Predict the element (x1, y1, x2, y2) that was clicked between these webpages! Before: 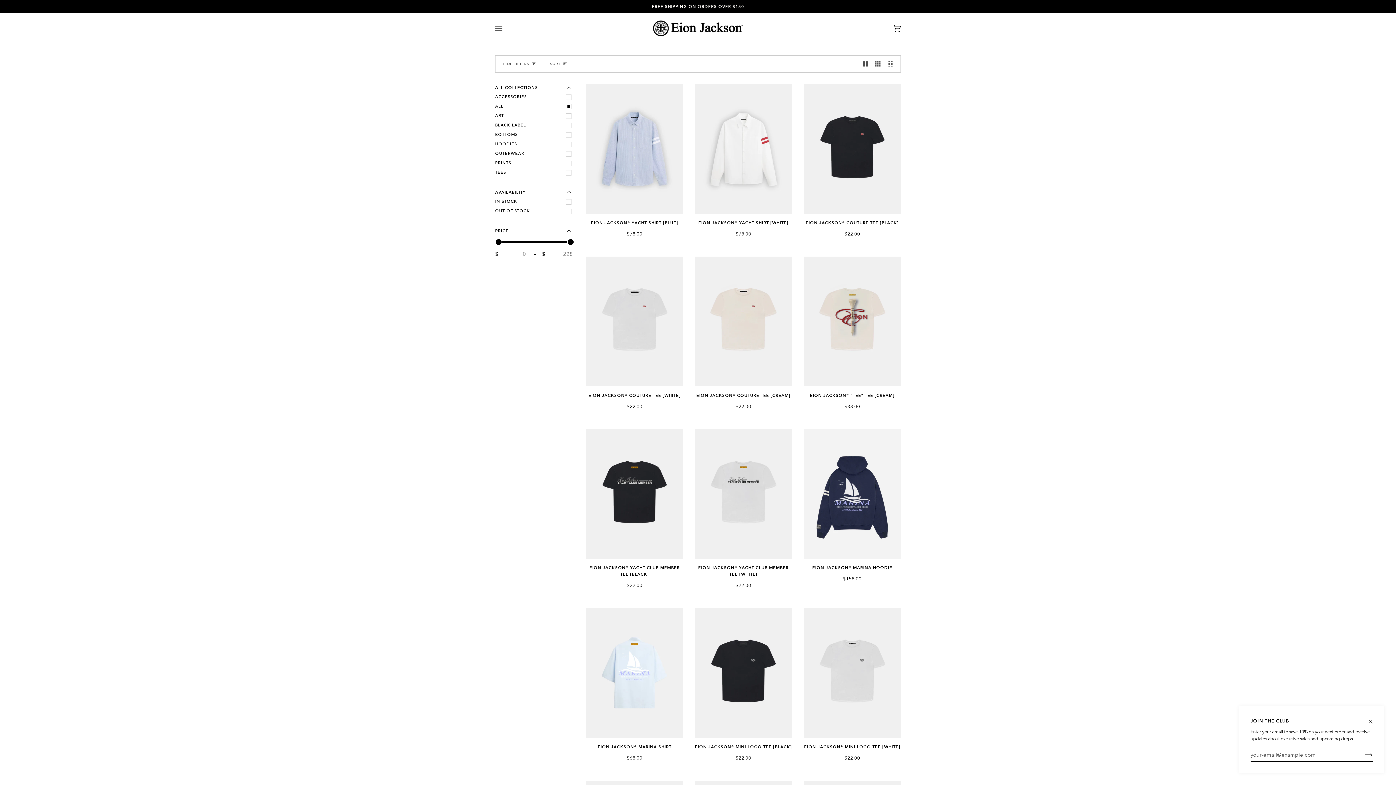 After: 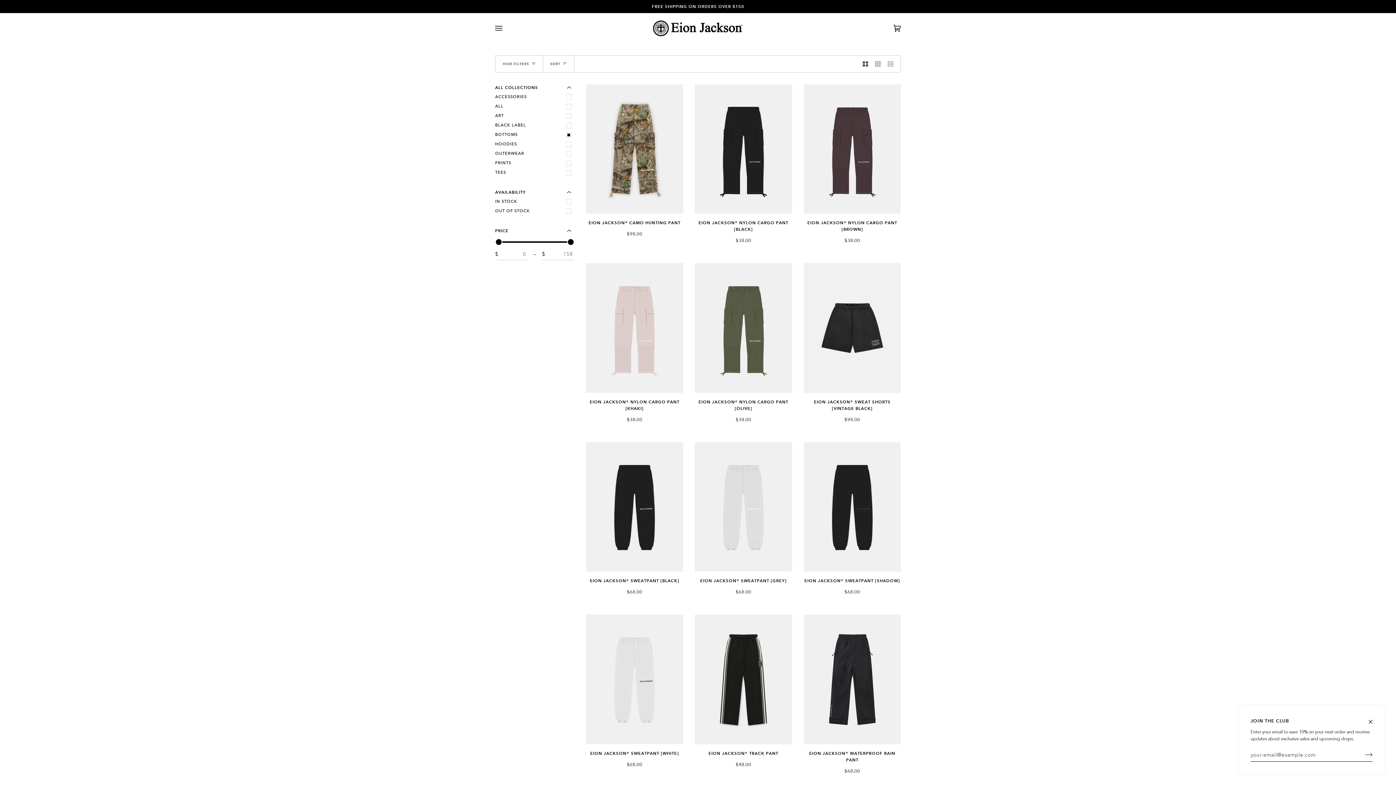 Action: bbox: (495, 130, 574, 139) label: BOTTOMS